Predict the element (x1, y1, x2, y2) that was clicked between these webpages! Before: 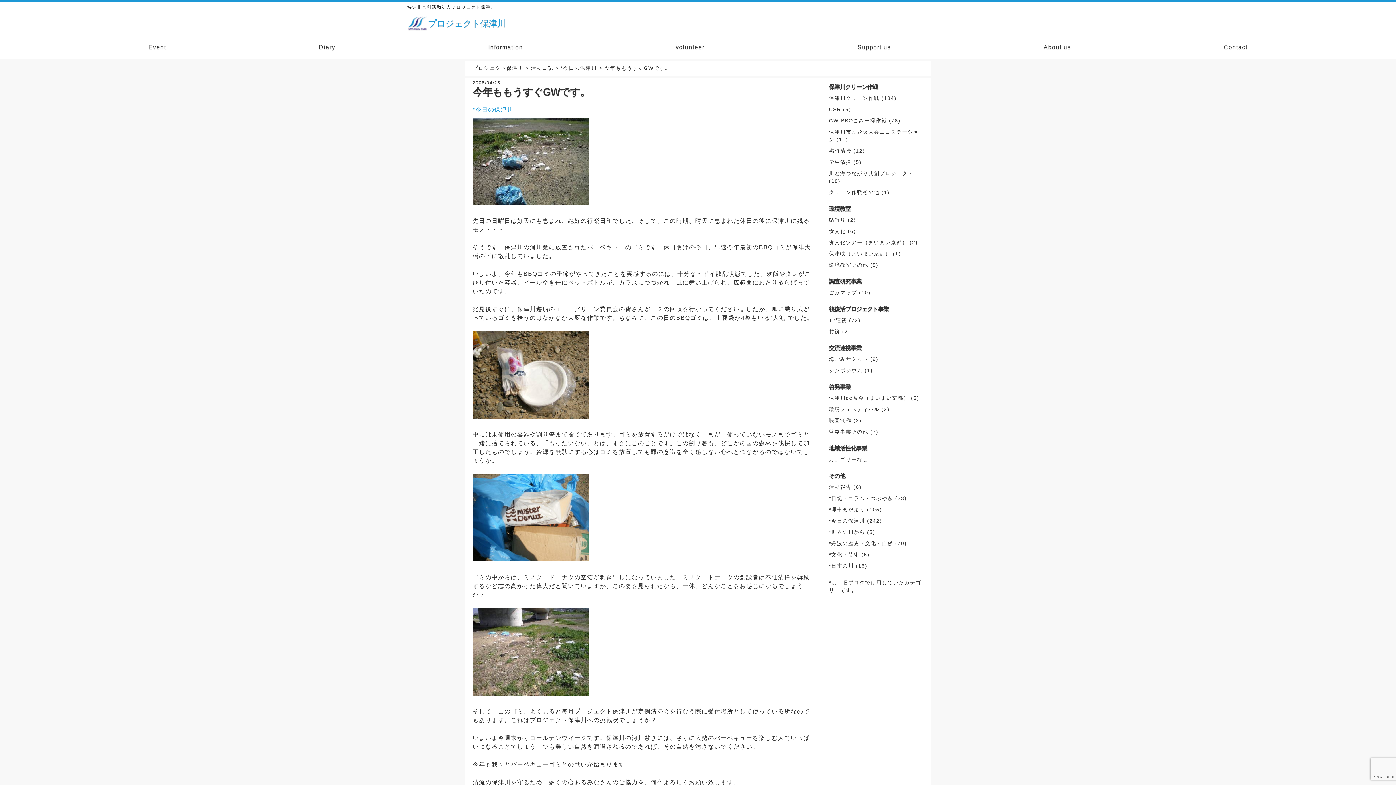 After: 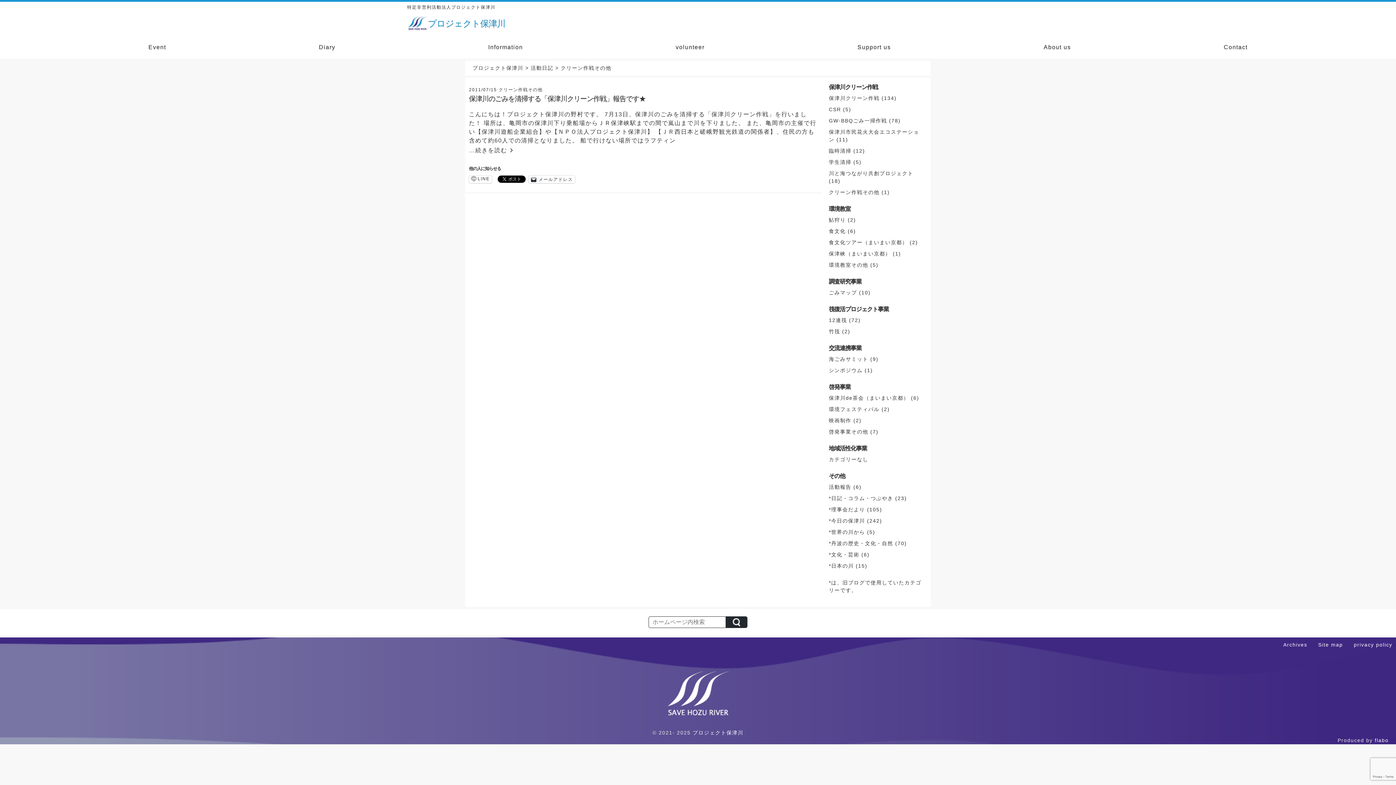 Action: bbox: (829, 189, 879, 195) label: クリーン作戦その他